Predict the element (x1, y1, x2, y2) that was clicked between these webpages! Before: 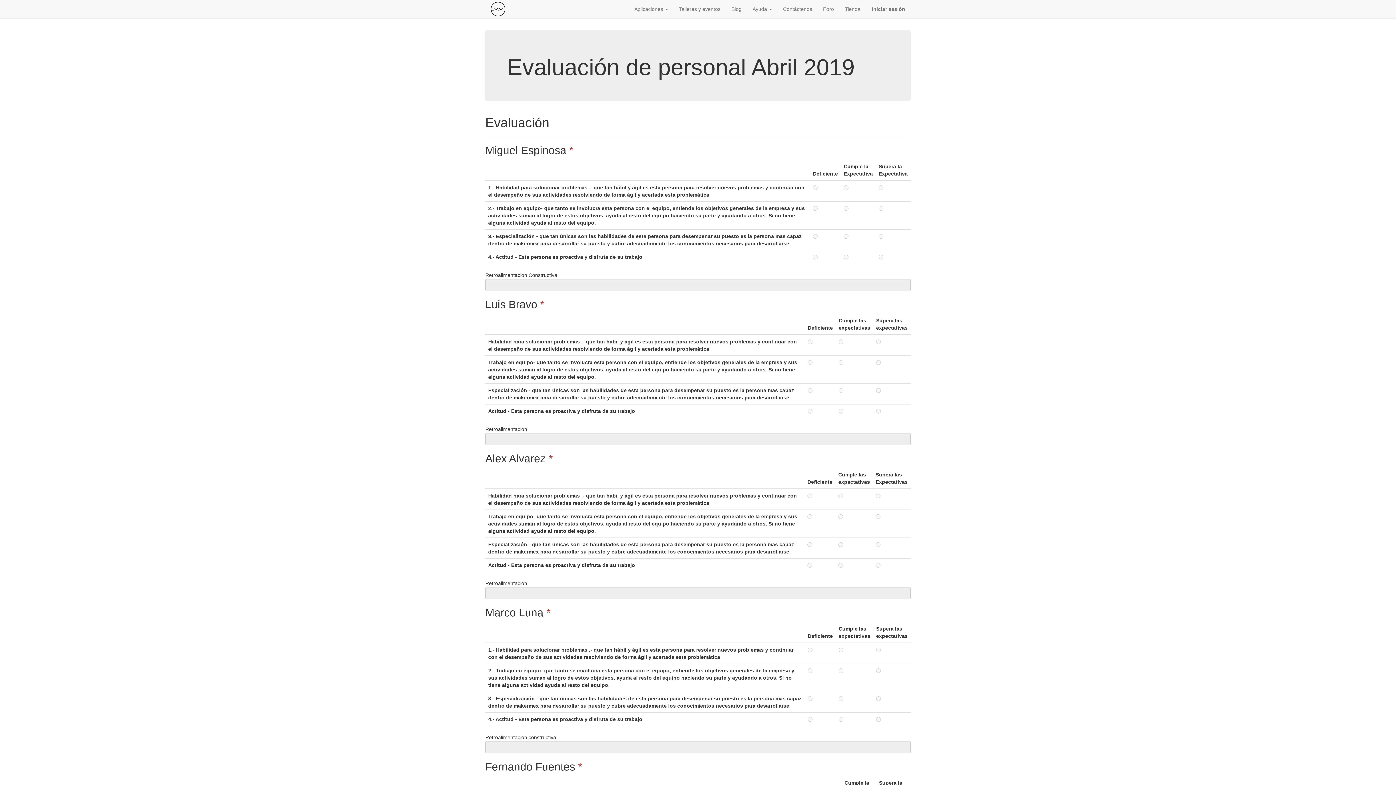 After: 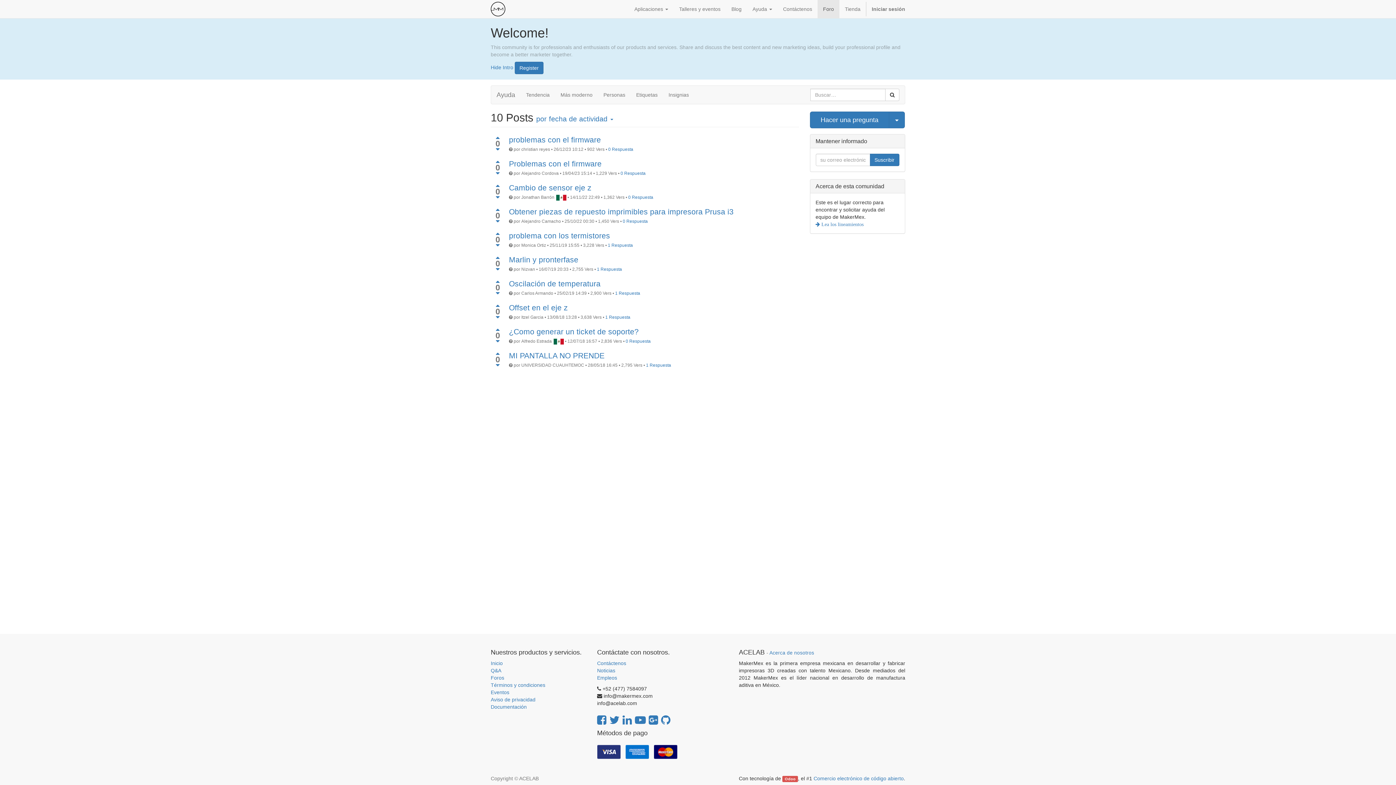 Action: bbox: (817, 0, 839, 18) label: Foro